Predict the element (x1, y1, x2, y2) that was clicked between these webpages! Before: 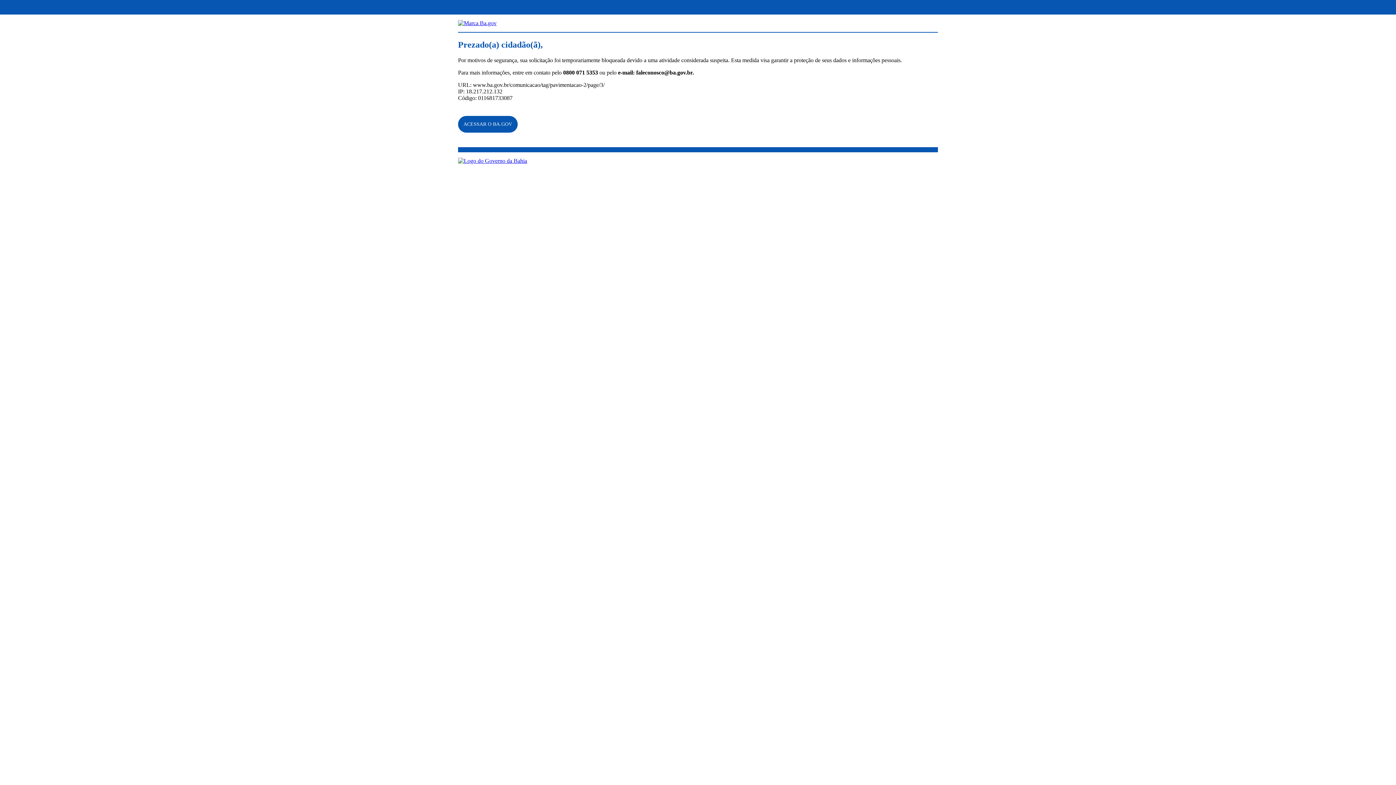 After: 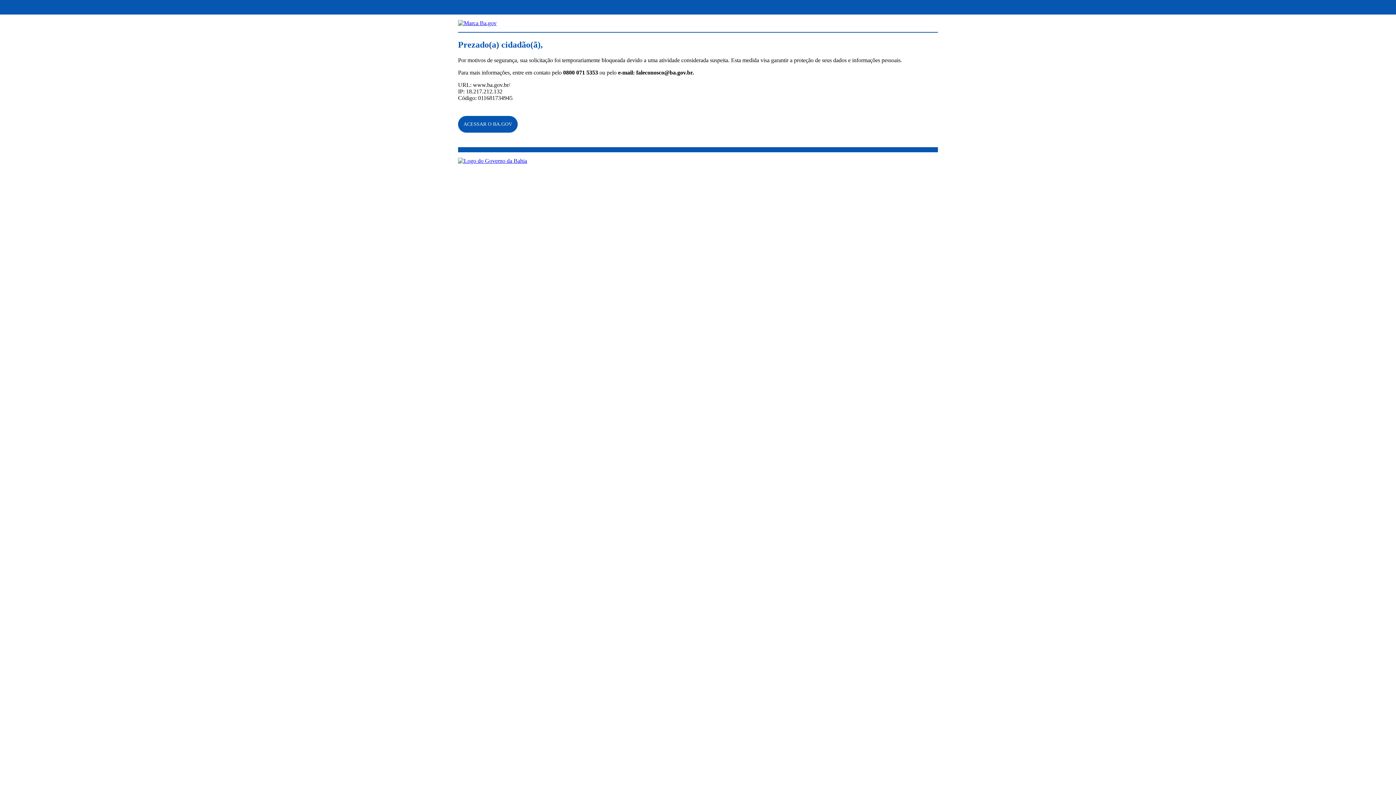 Action: bbox: (458, 20, 496, 26)